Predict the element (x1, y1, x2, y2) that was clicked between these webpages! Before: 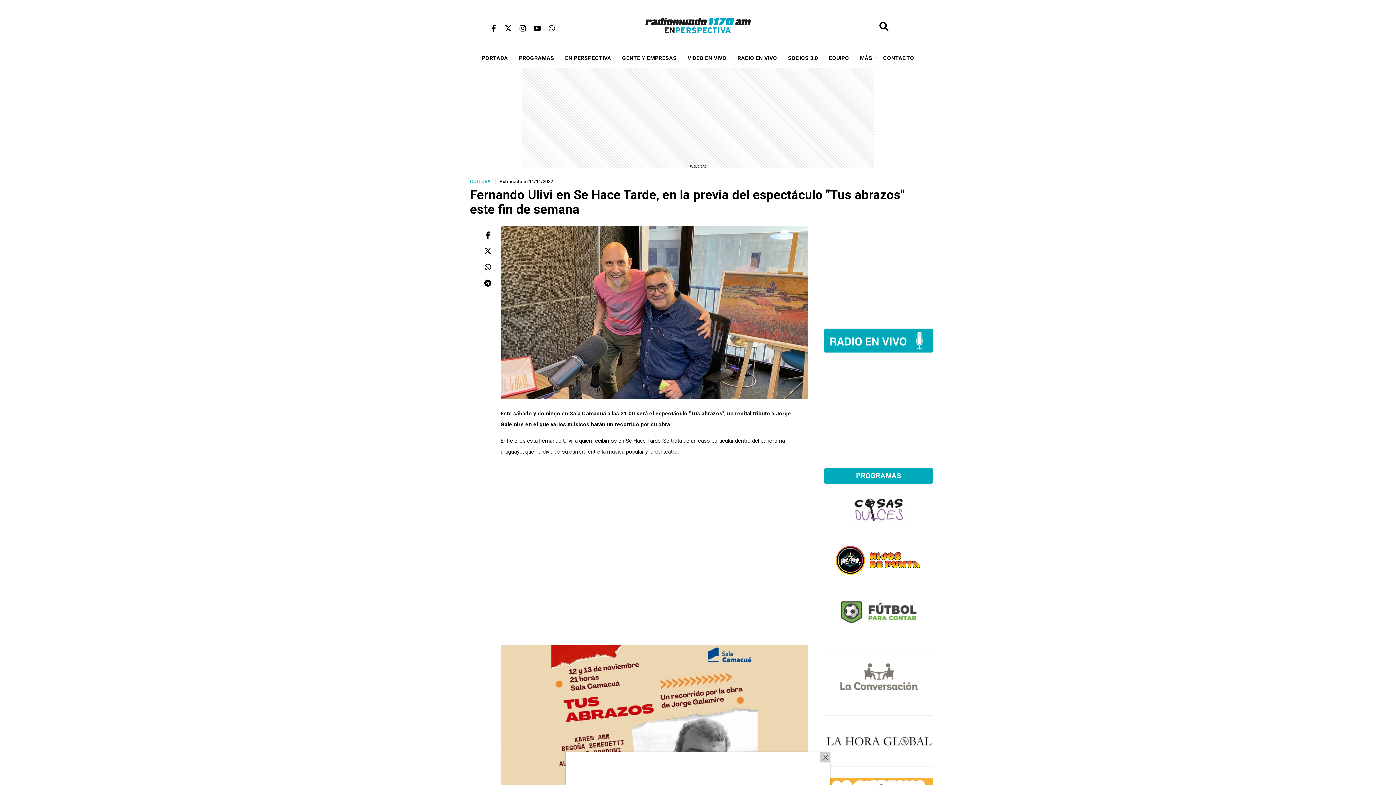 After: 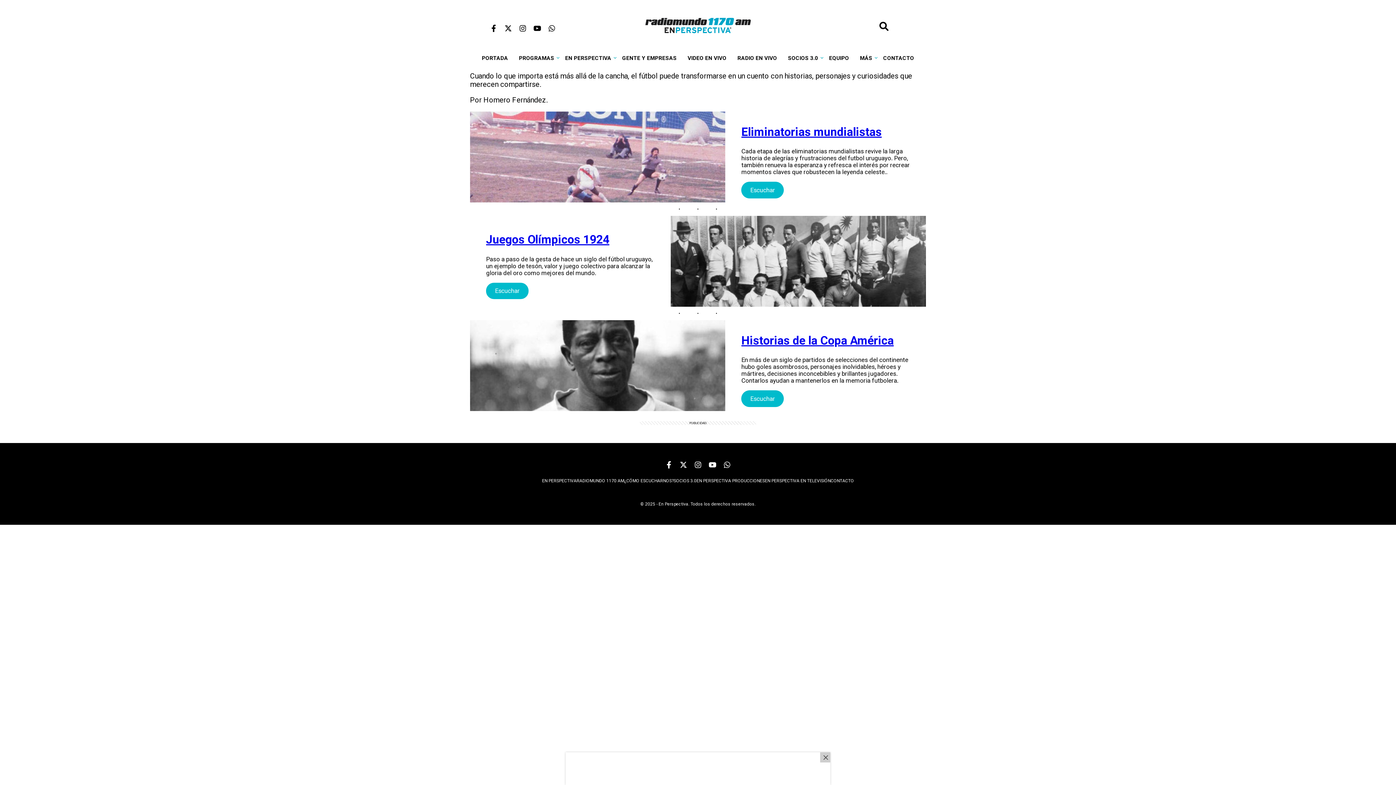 Action: bbox: (824, 593, 933, 643)